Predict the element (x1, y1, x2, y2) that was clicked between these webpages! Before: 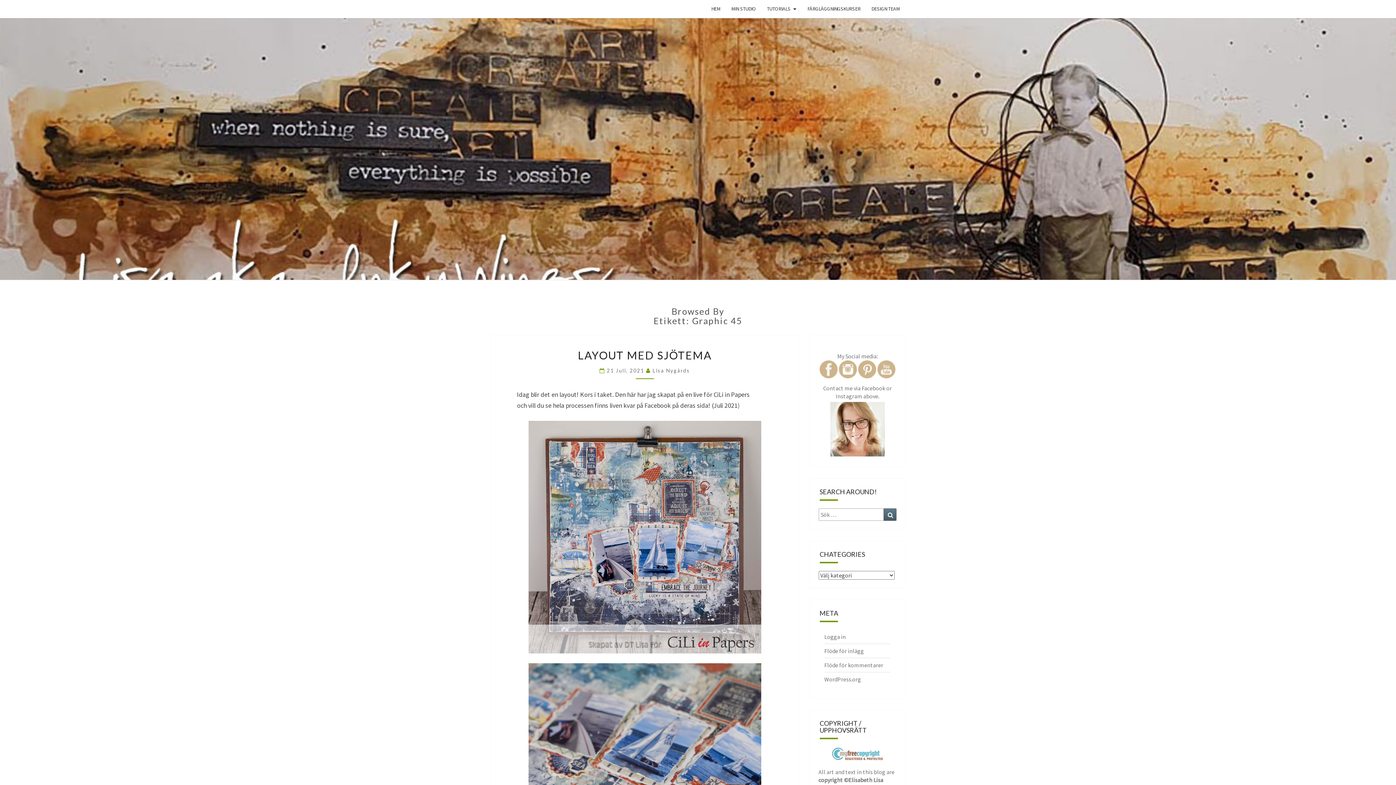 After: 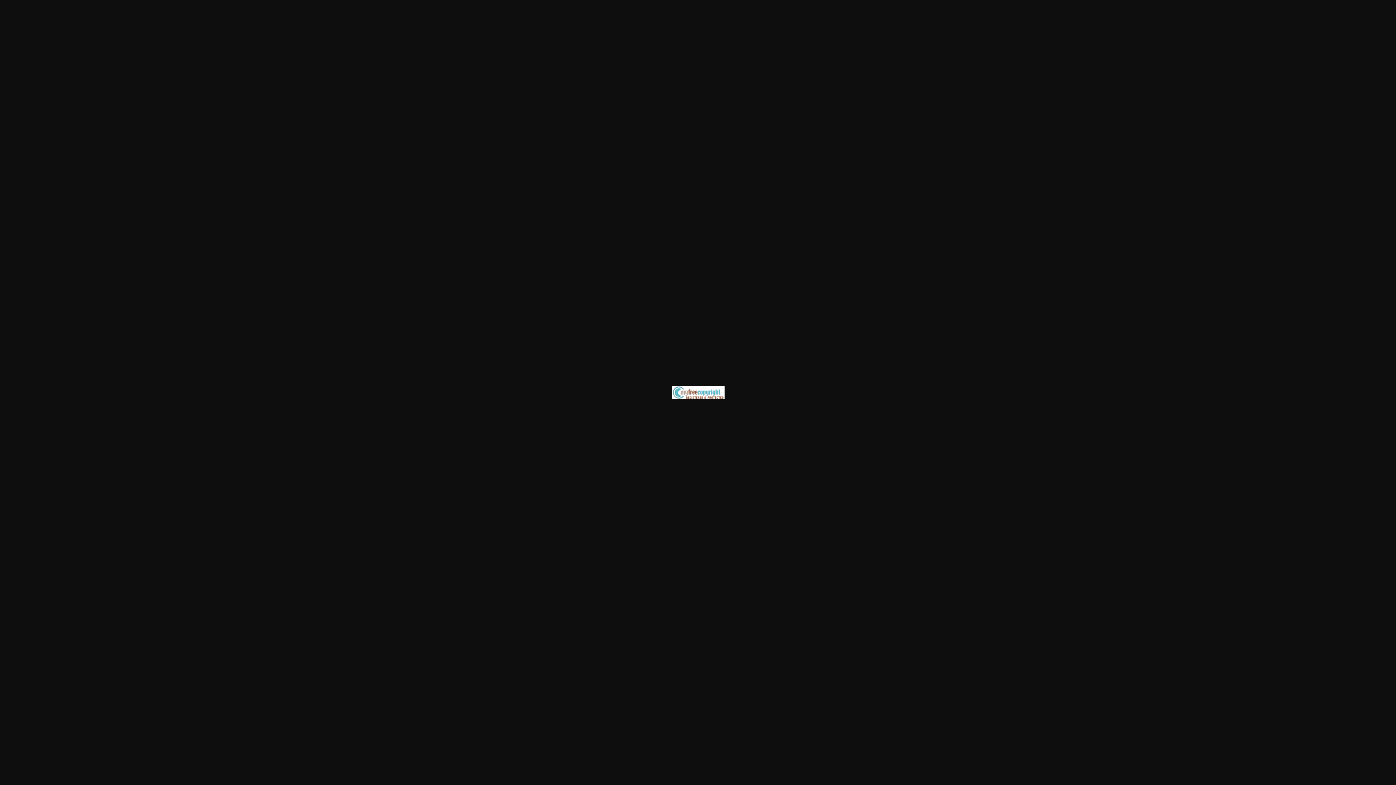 Action: bbox: (818, 747, 896, 761)